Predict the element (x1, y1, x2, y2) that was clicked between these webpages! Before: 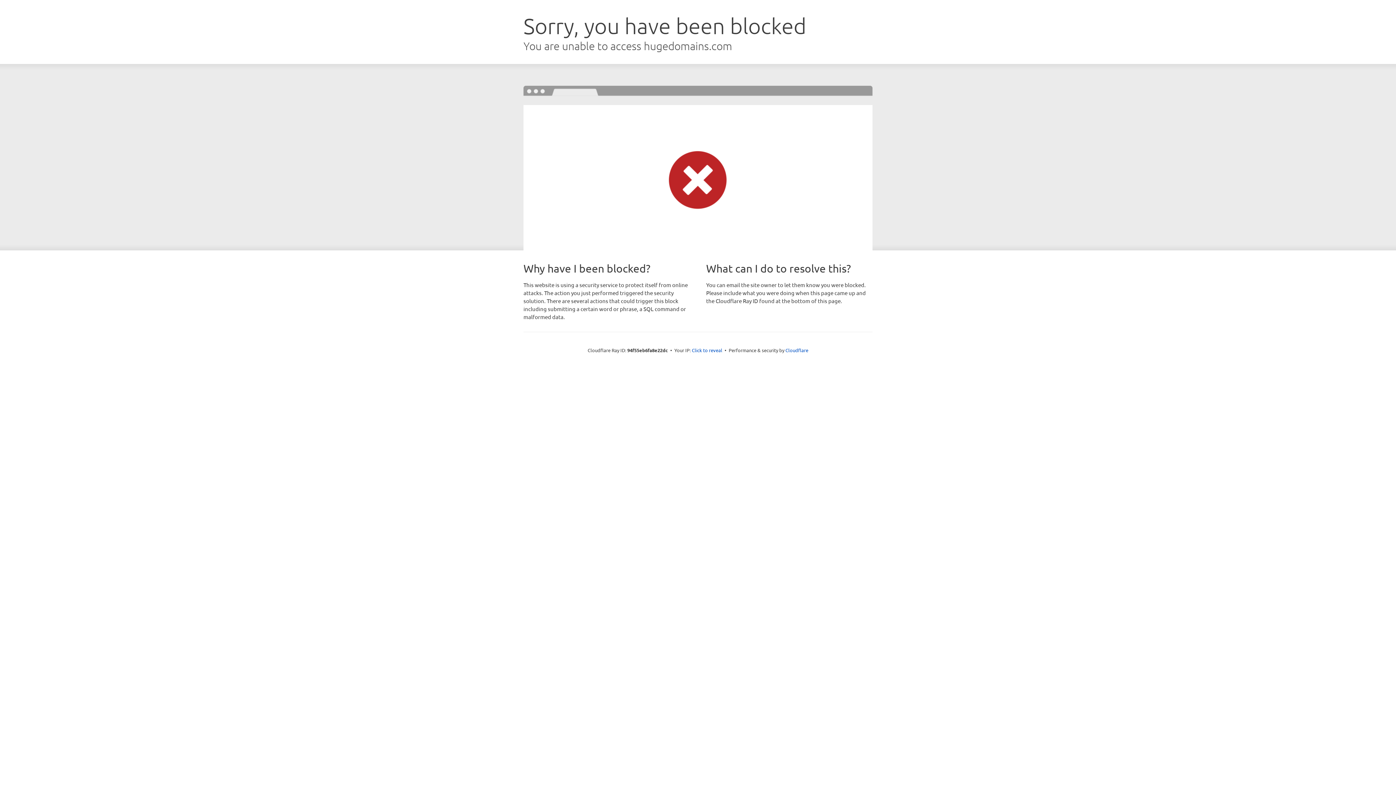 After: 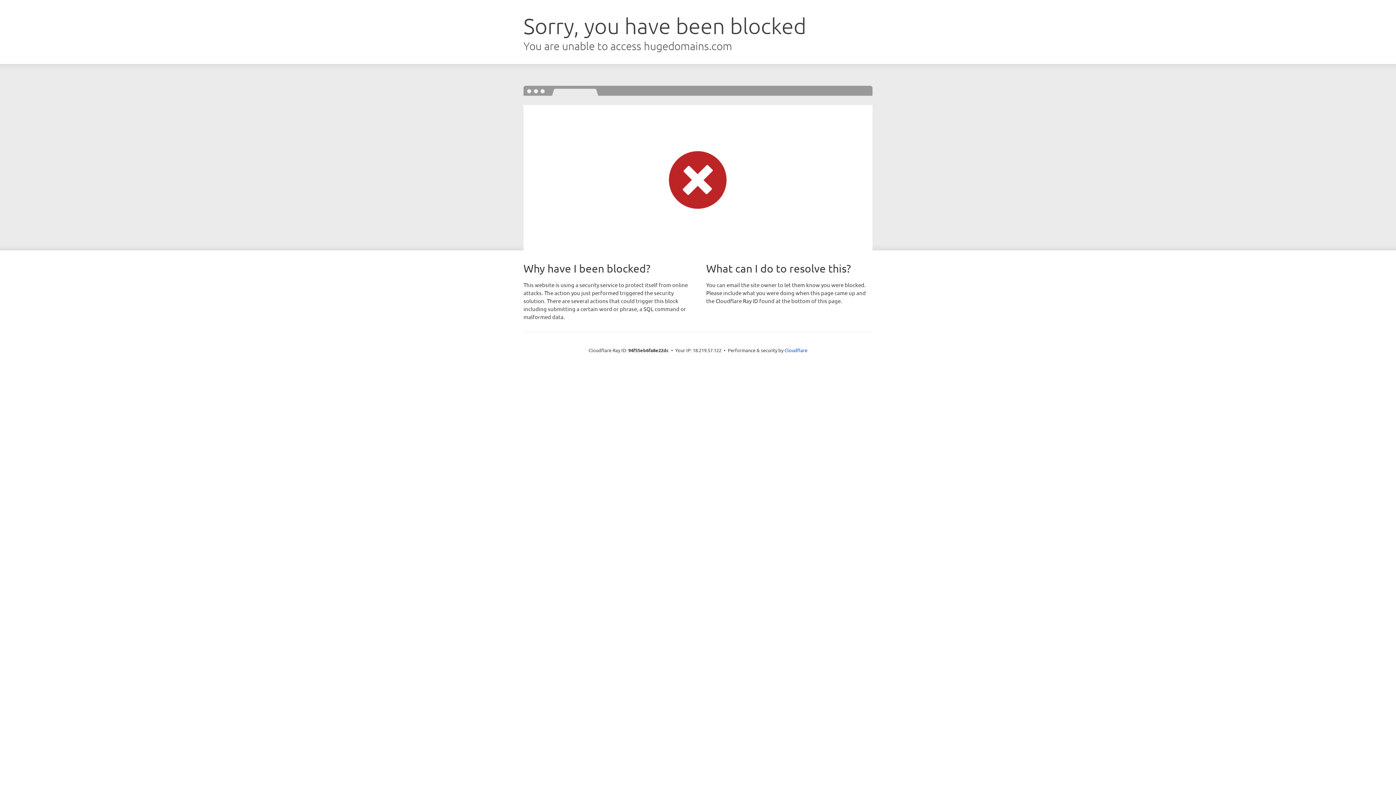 Action: bbox: (692, 346, 722, 353) label: Click to reveal